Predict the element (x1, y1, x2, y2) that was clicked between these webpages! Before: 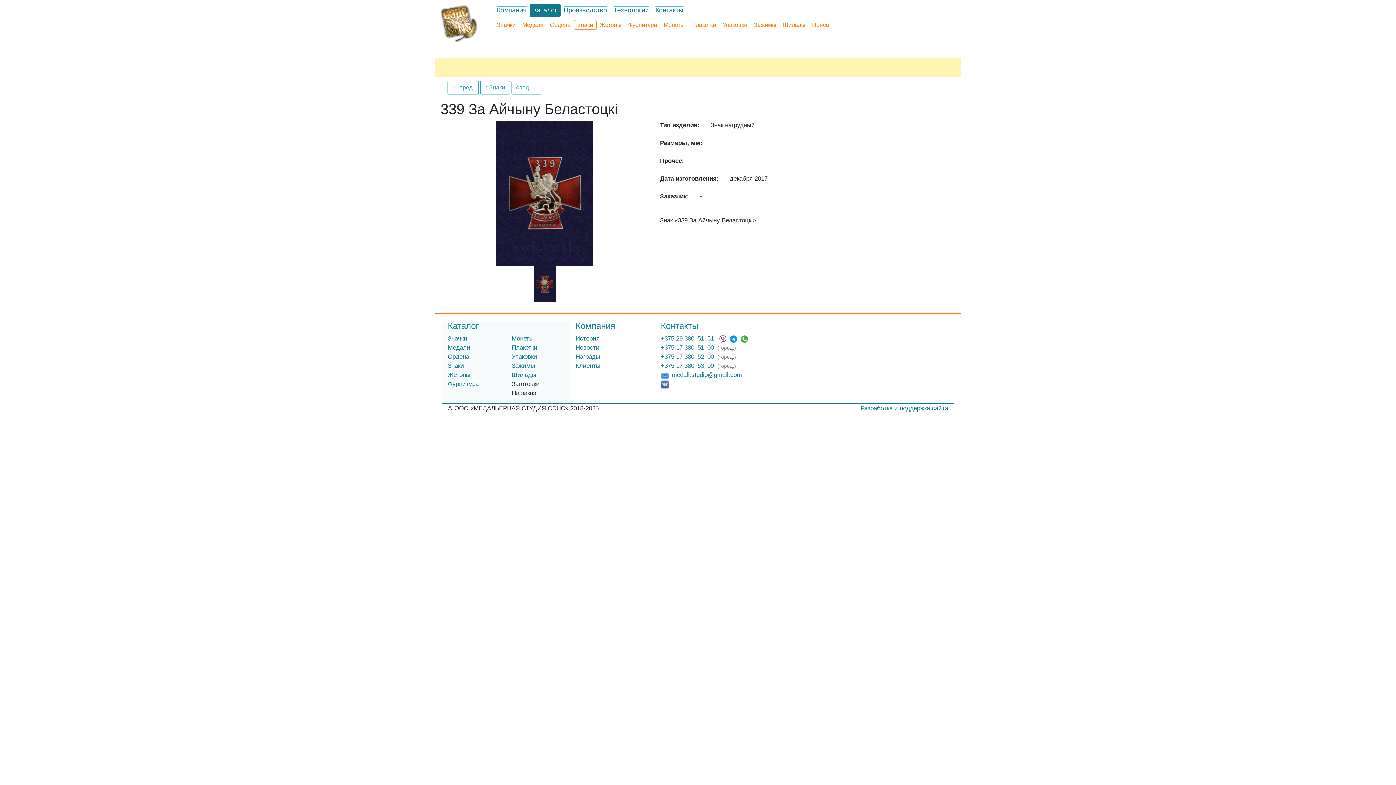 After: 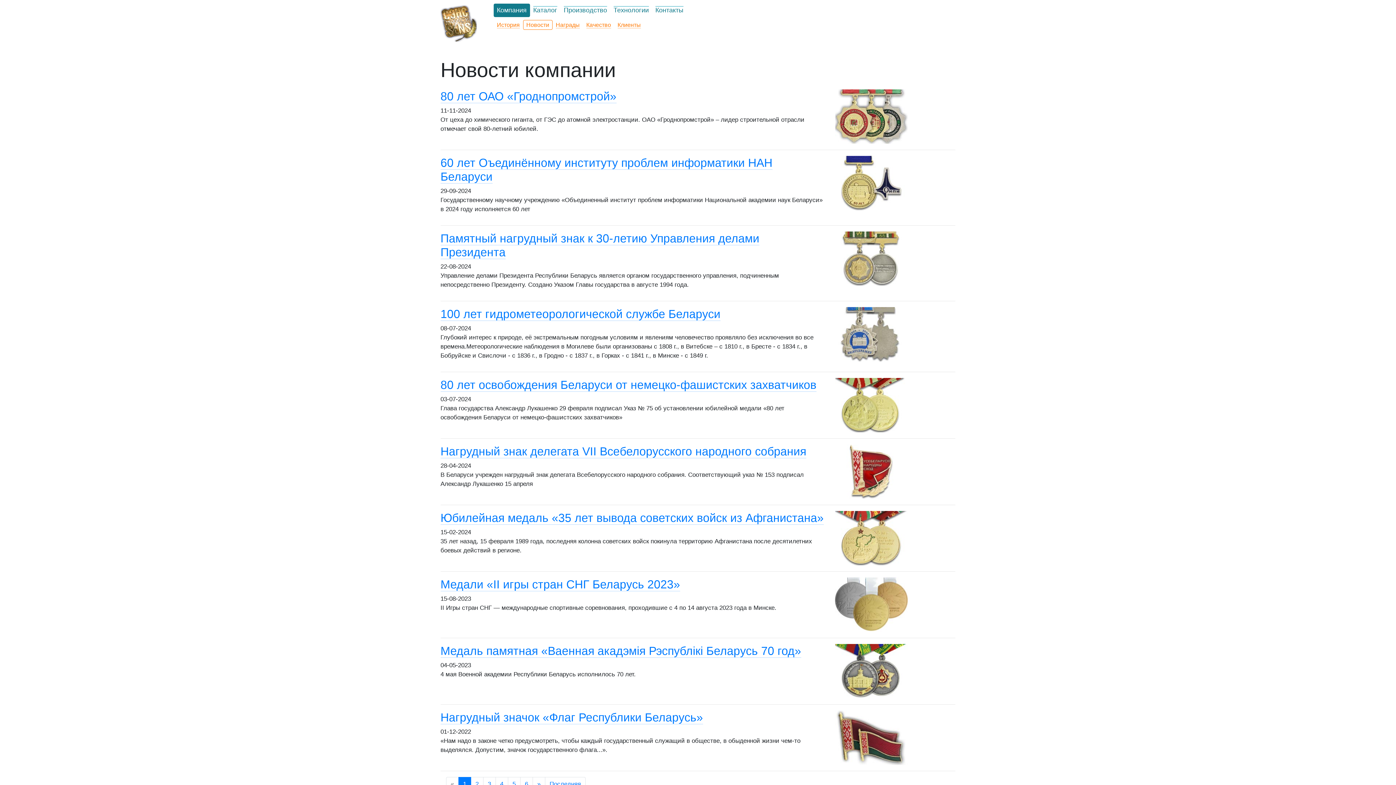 Action: bbox: (575, 344, 599, 351) label: Новости